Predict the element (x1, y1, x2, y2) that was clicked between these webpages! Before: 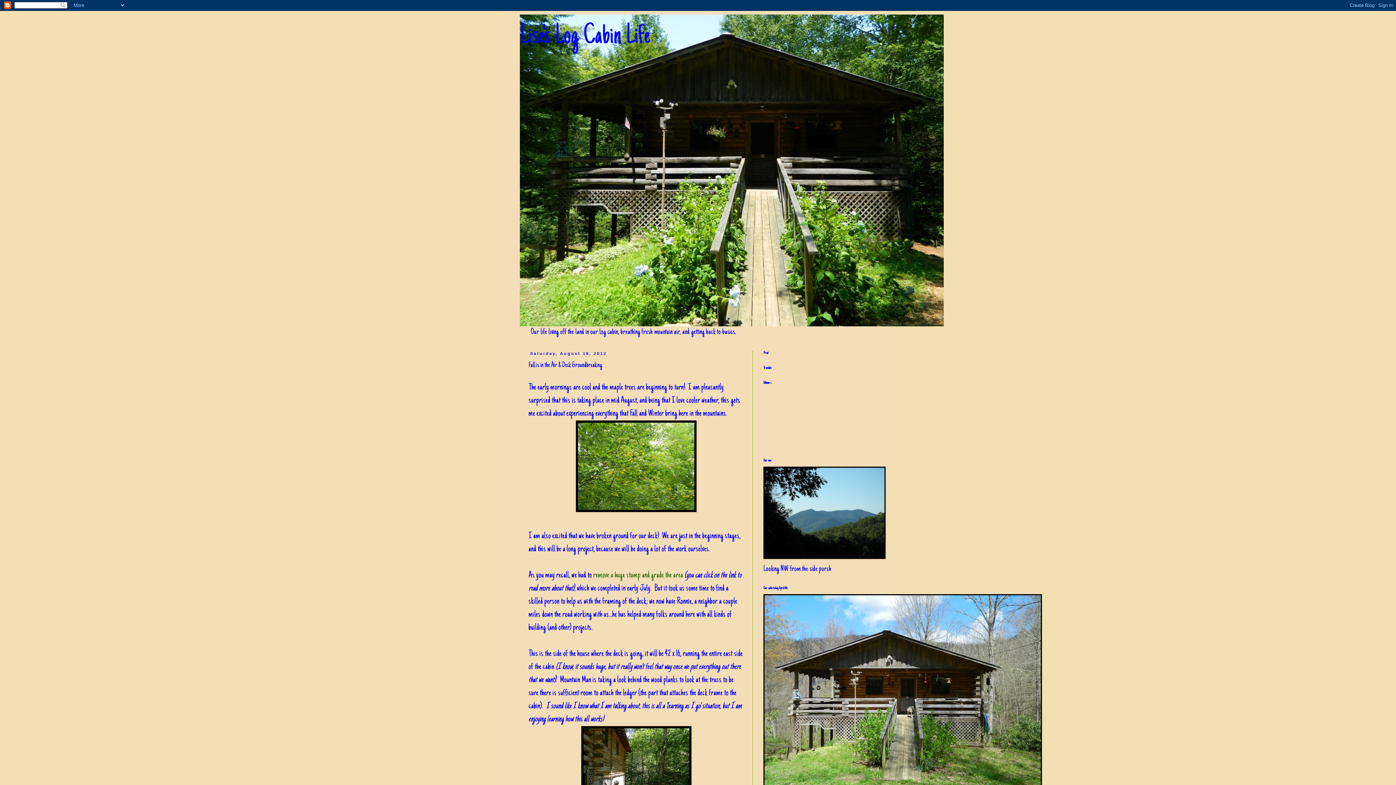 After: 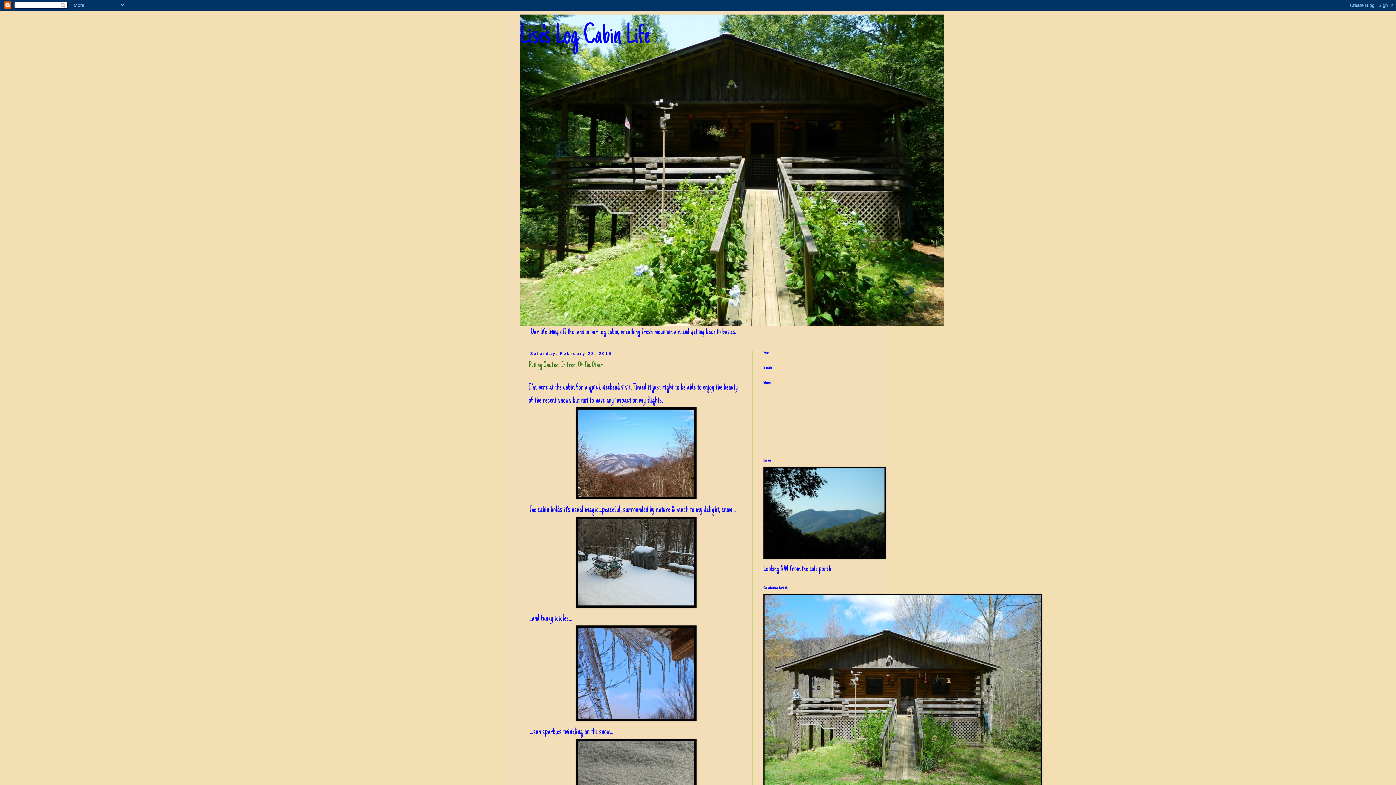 Action: bbox: (520, 22, 650, 51) label: Lise's Log Cabin Life